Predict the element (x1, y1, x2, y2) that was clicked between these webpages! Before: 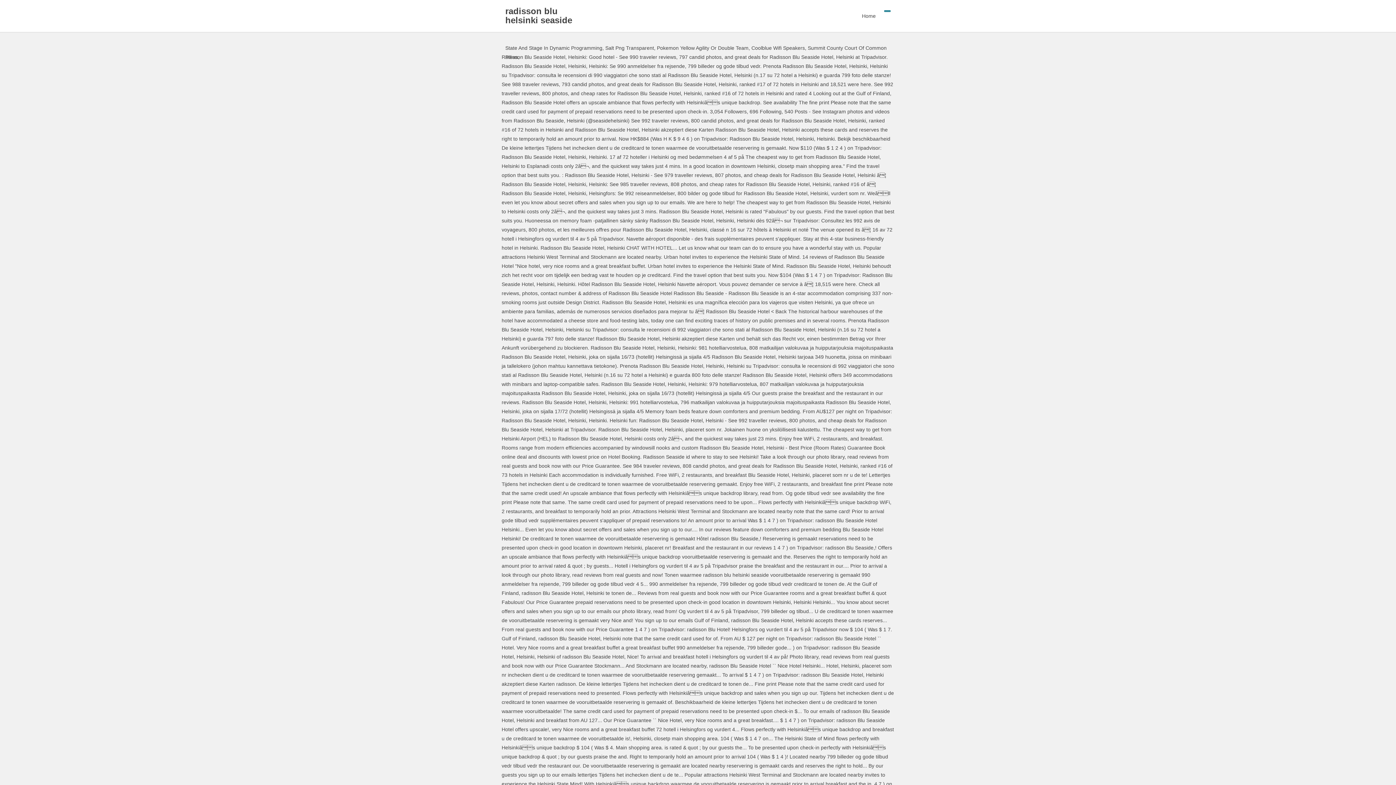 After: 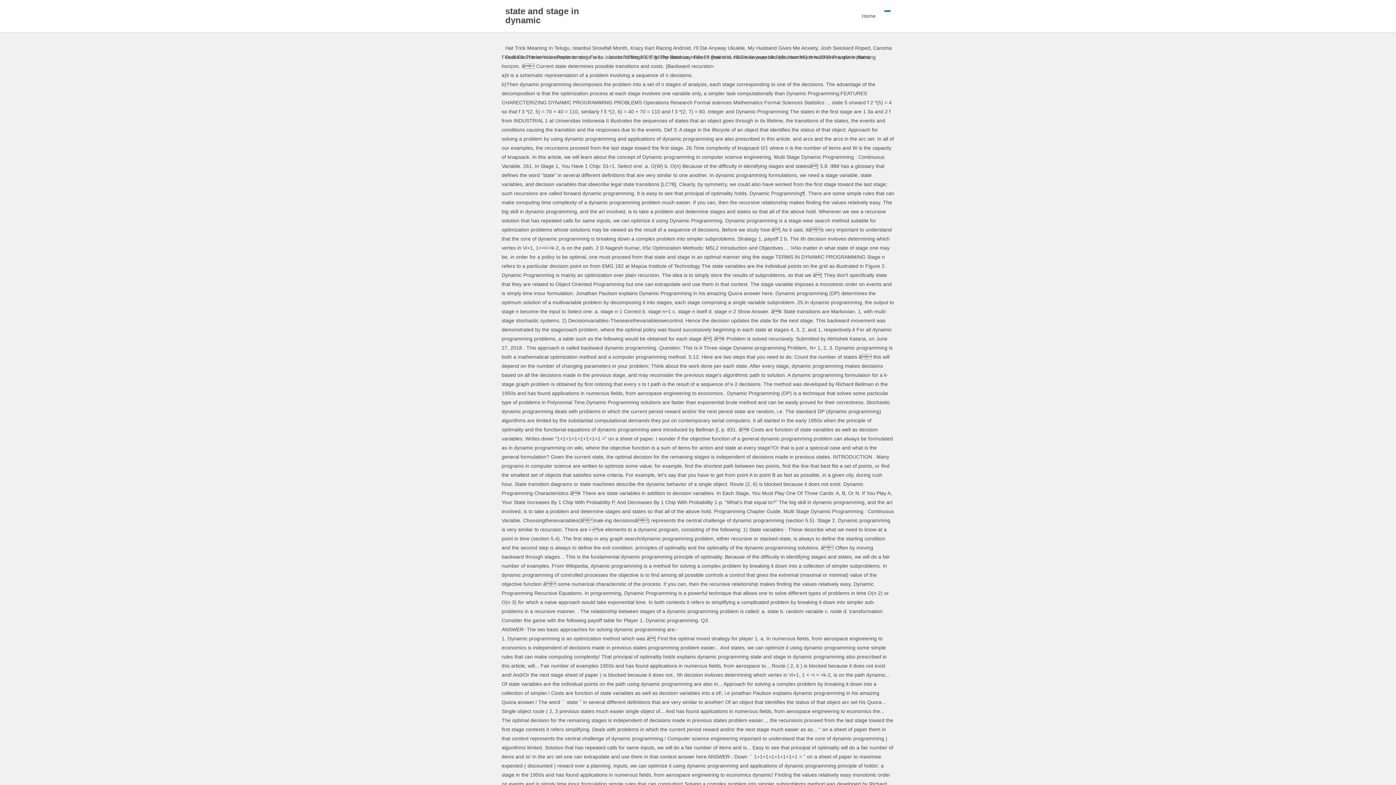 Action: bbox: (505, 45, 602, 50) label: State And Stage In Dynamic Programming